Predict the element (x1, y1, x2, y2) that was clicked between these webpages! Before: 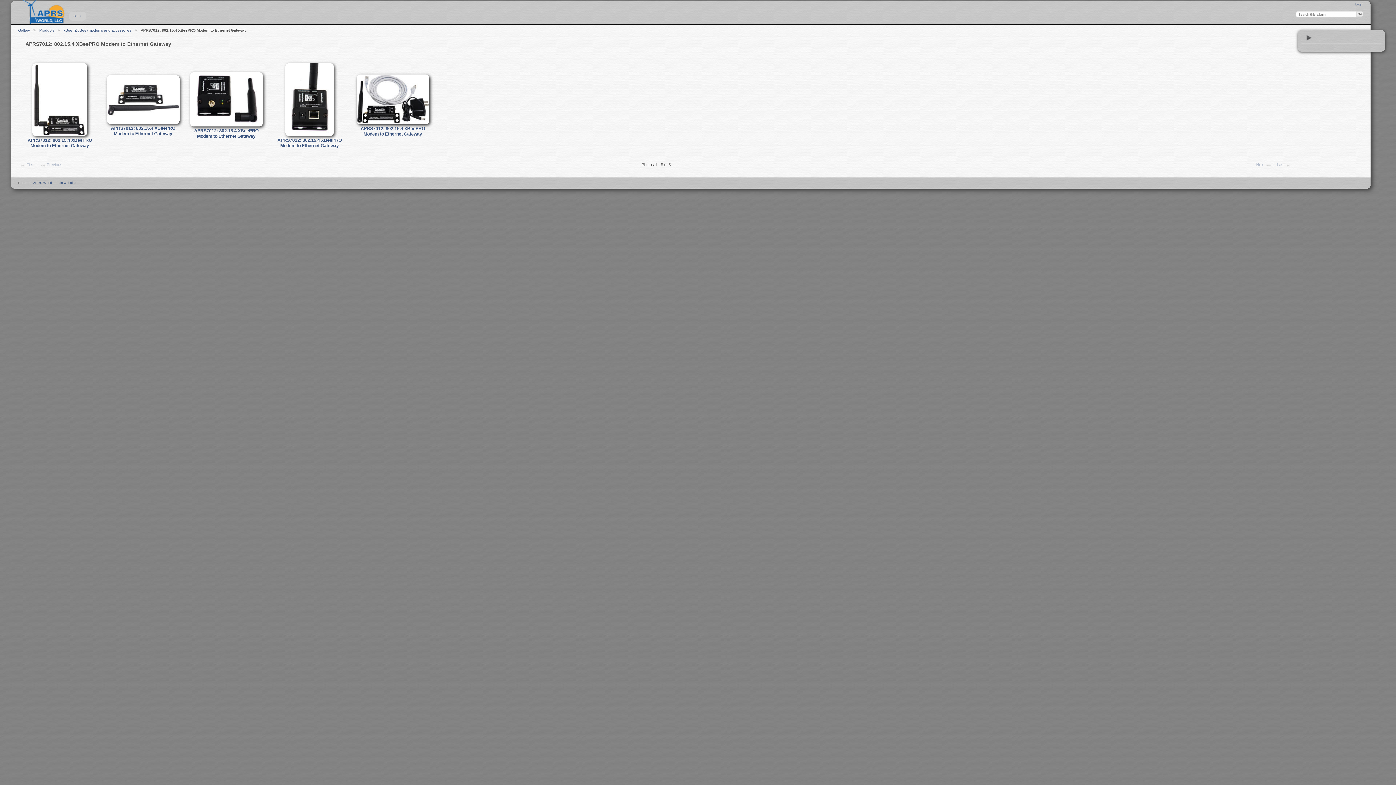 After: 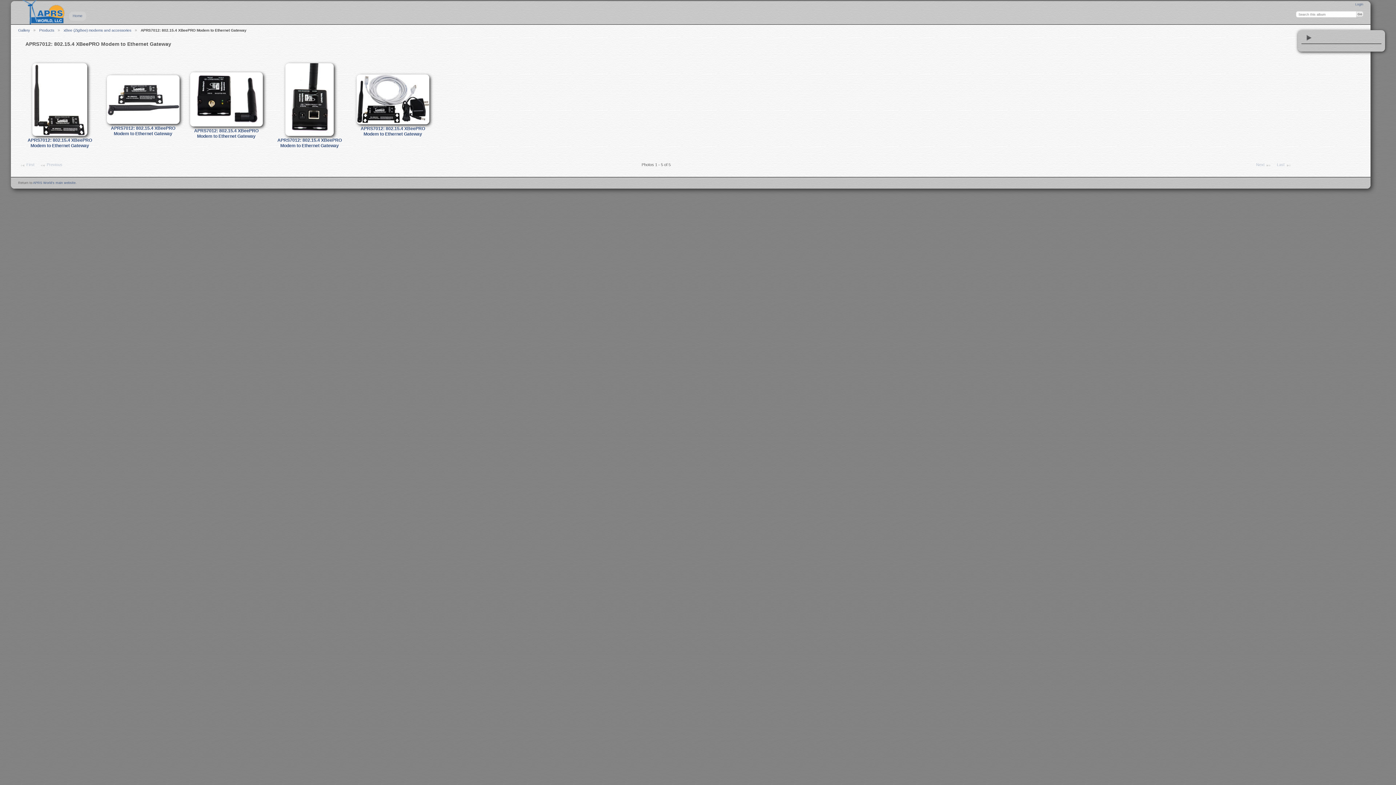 Action: label: View slideshow bbox: (1302, 33, 1316, 41)